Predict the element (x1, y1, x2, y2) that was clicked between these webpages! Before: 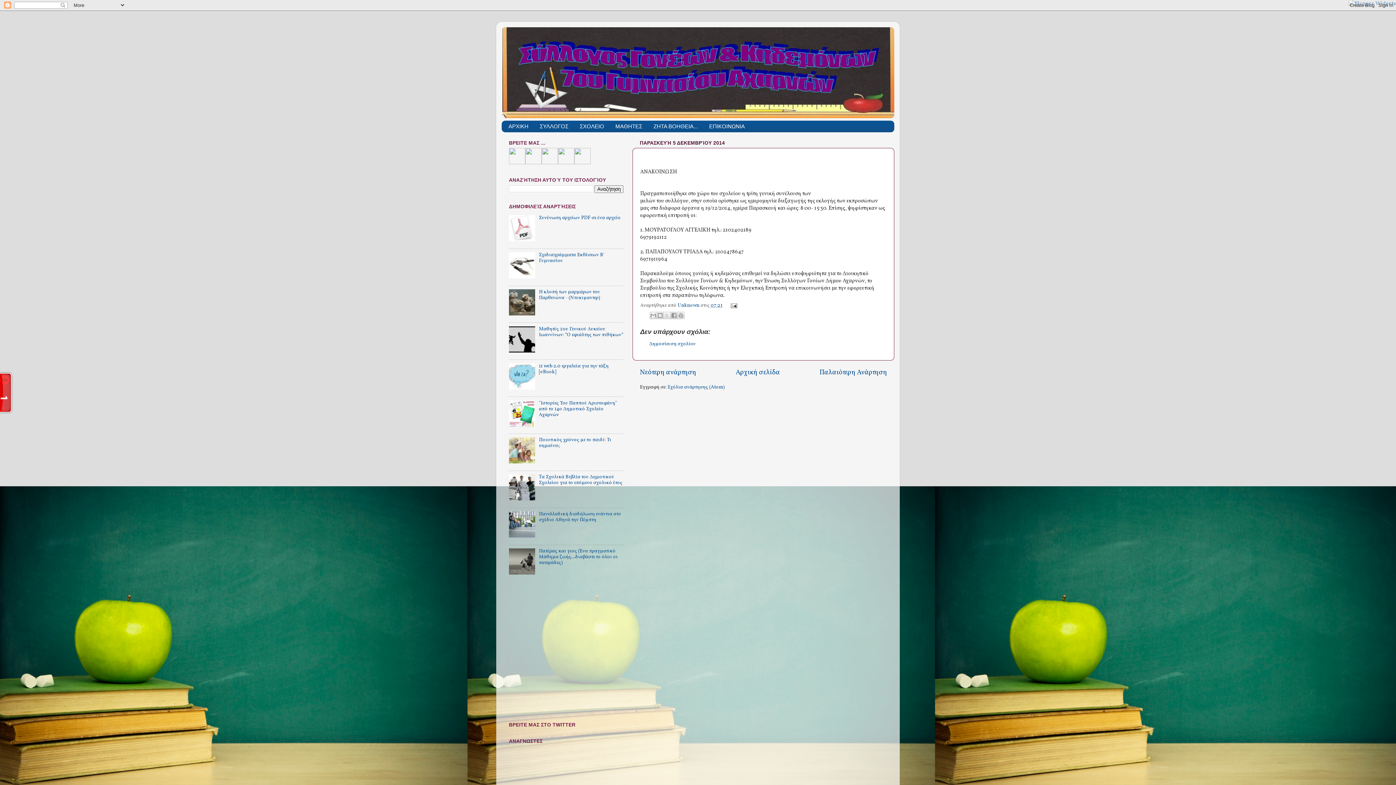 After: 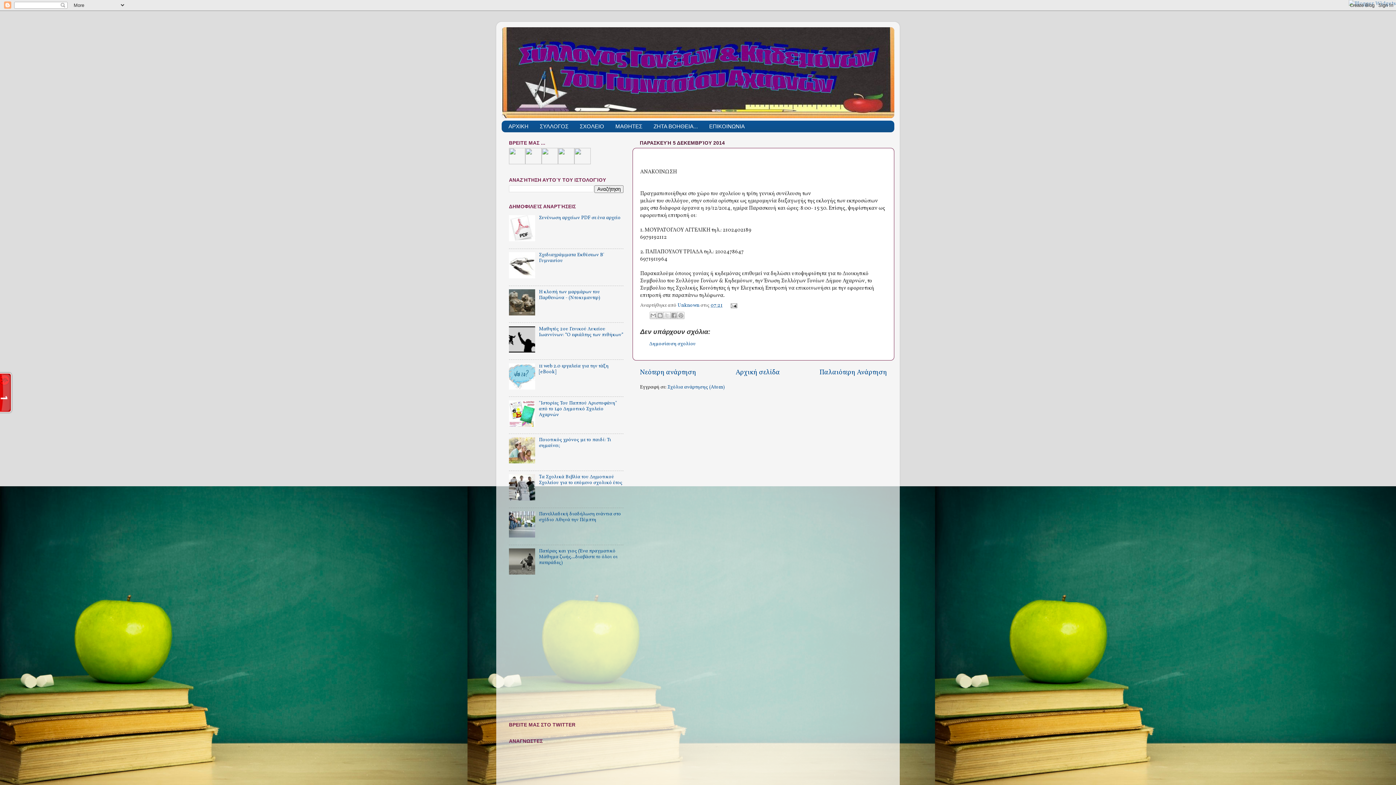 Action: bbox: (509, 384, 537, 391)